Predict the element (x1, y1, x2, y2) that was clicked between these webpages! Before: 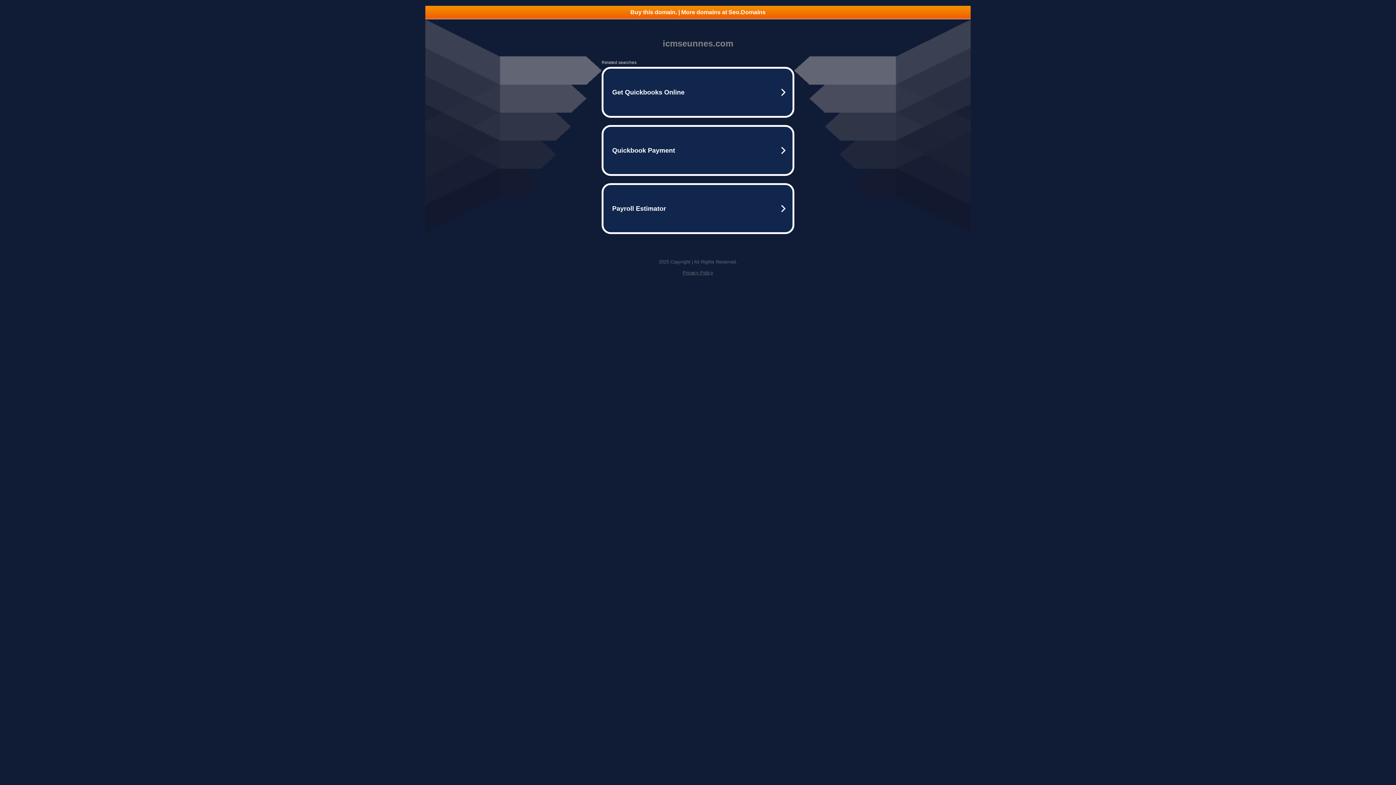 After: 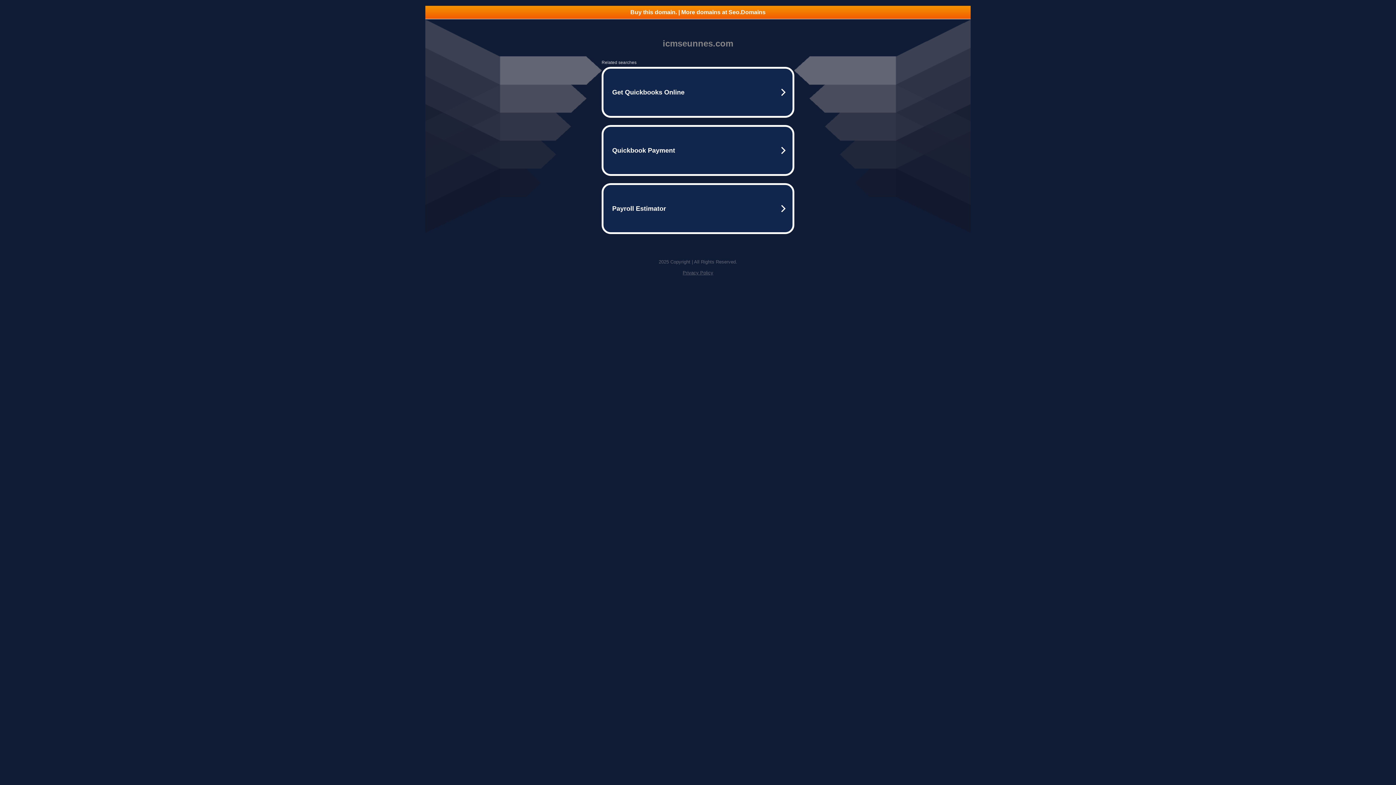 Action: label: Buy this domain. | More domains at Seo.Domains bbox: (425, 5, 970, 18)